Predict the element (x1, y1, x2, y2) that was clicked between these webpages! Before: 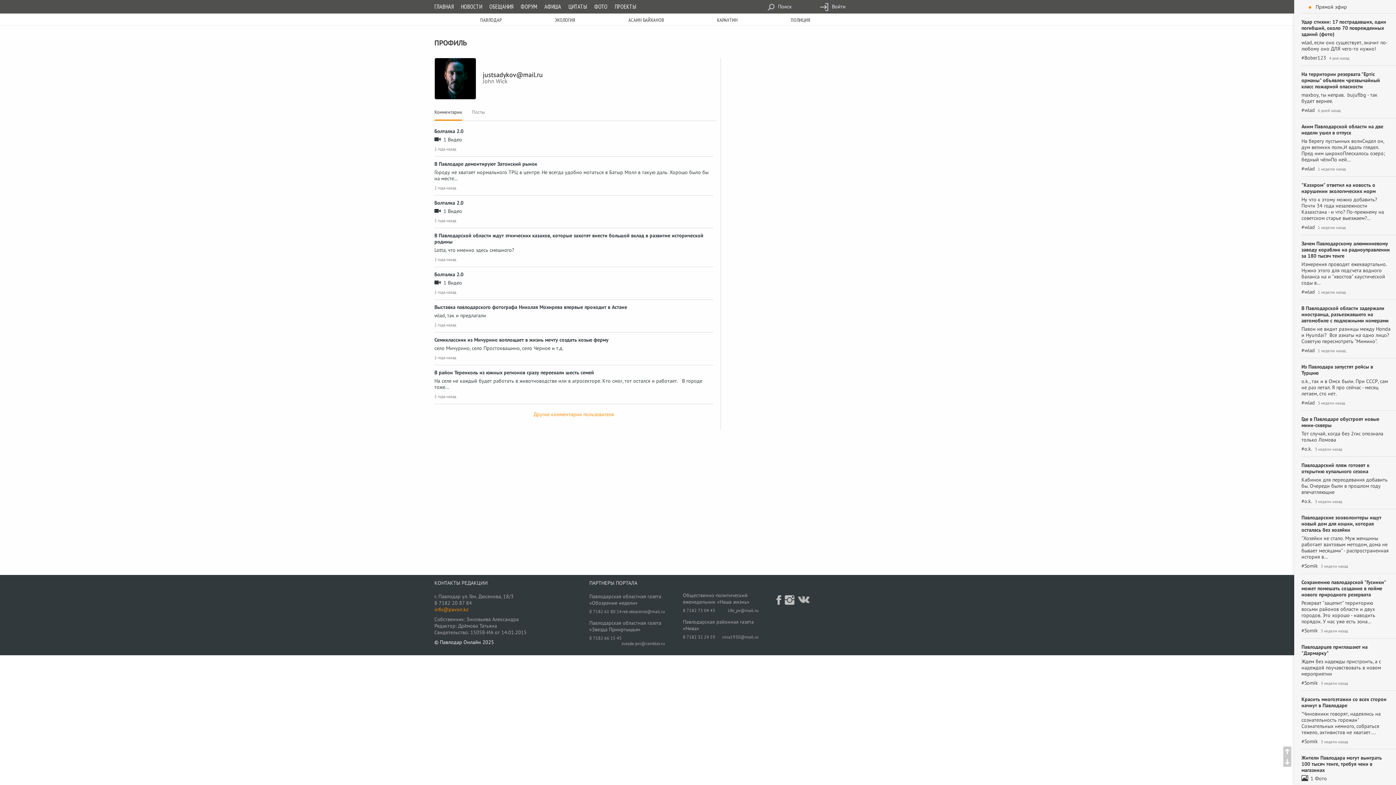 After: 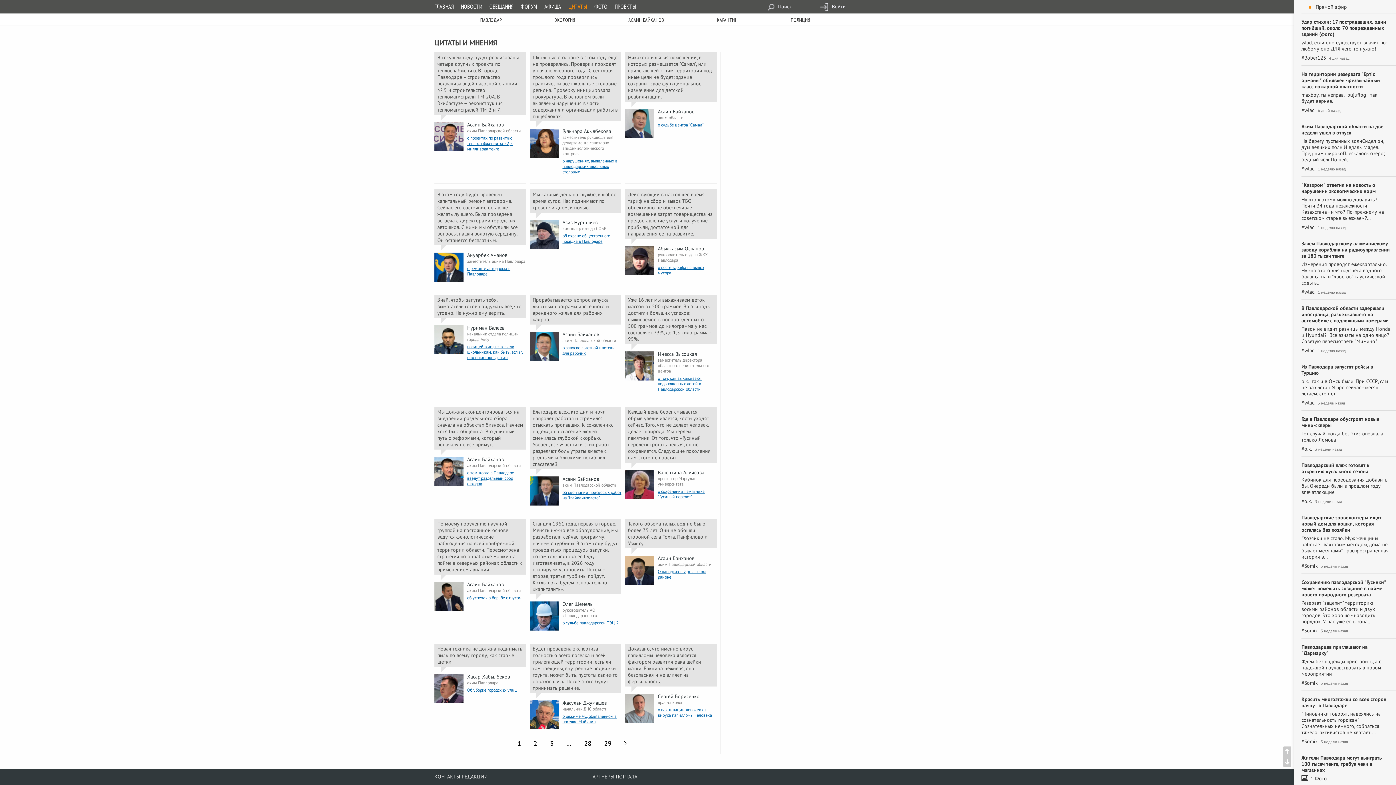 Action: bbox: (568, 2, 587, 10) label: ЦИТАТЫ